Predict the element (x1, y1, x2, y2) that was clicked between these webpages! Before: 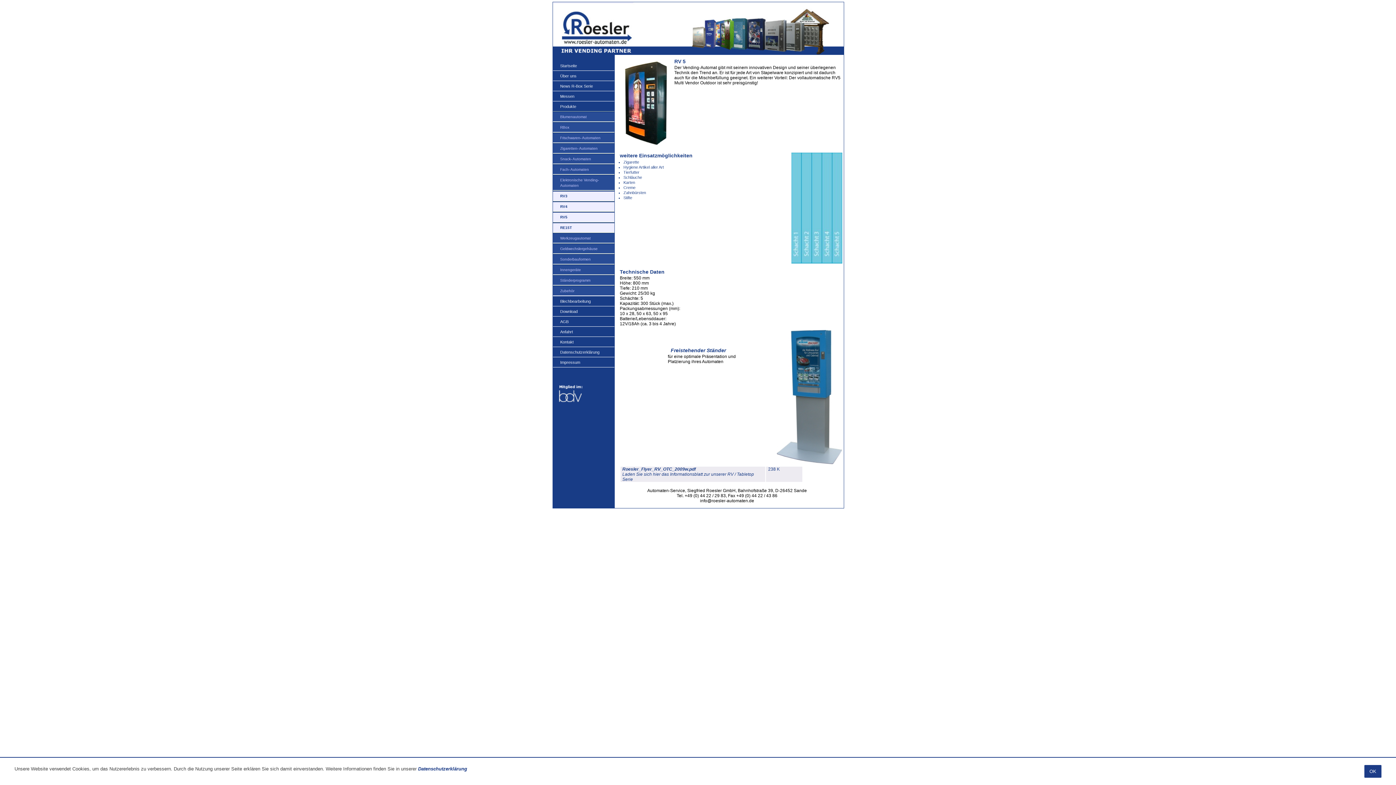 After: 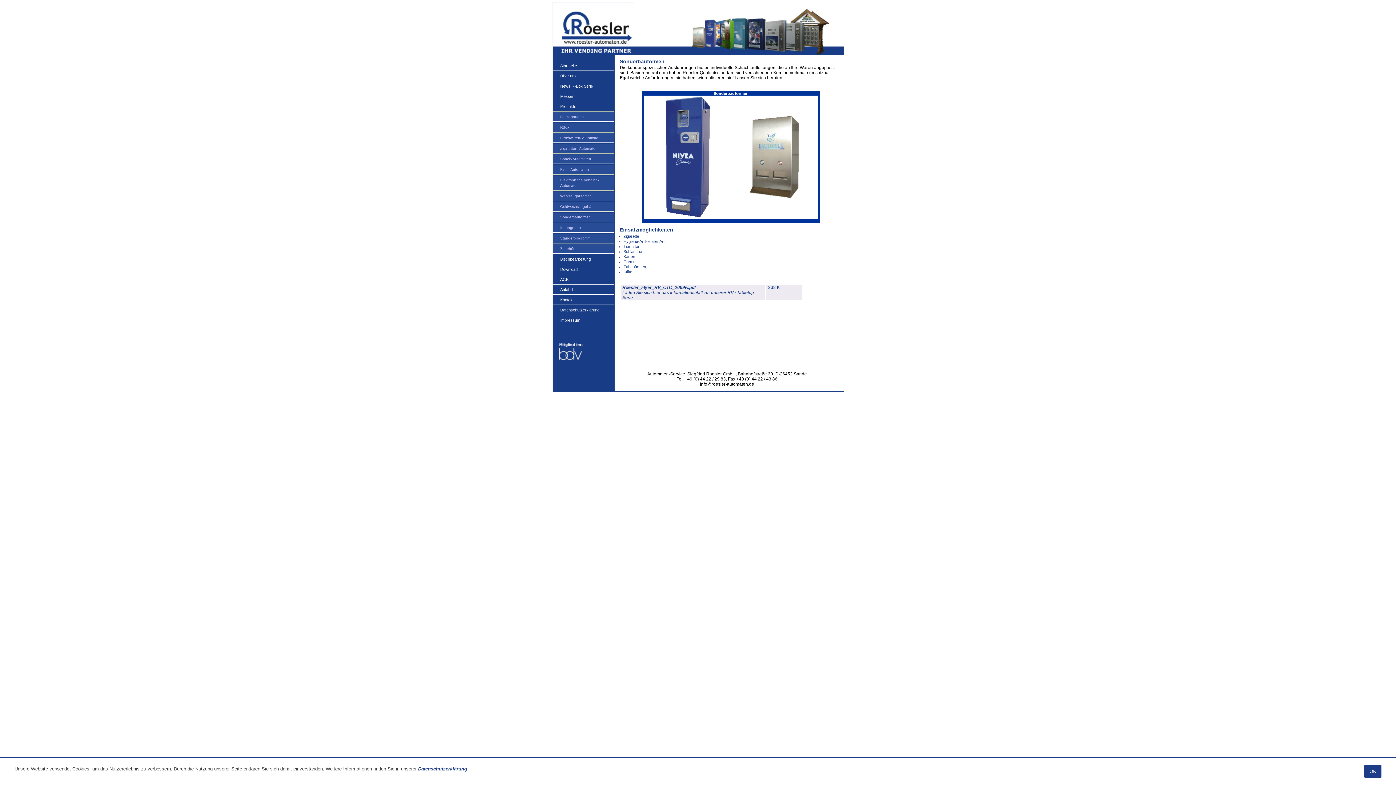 Action: bbox: (553, 254, 614, 264) label: Sonderbauformen